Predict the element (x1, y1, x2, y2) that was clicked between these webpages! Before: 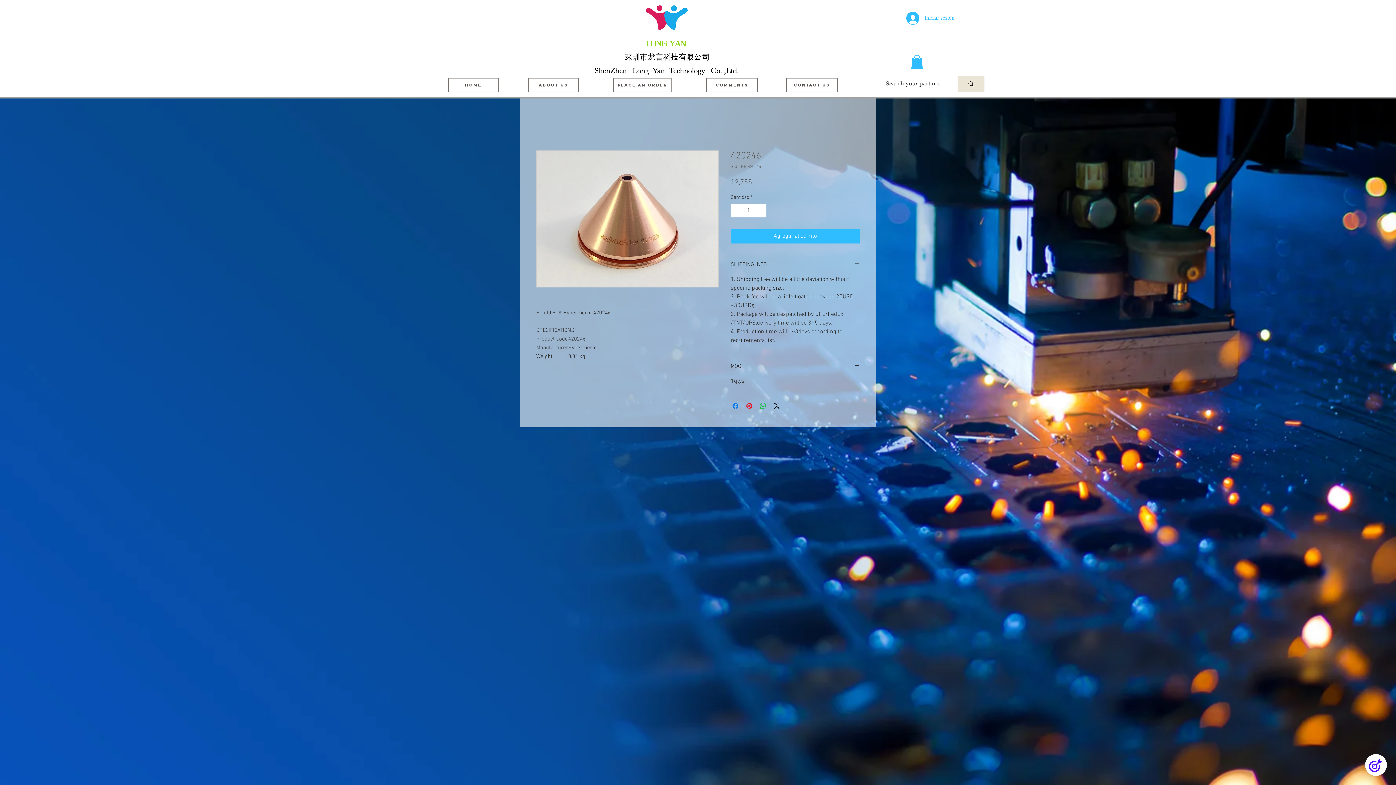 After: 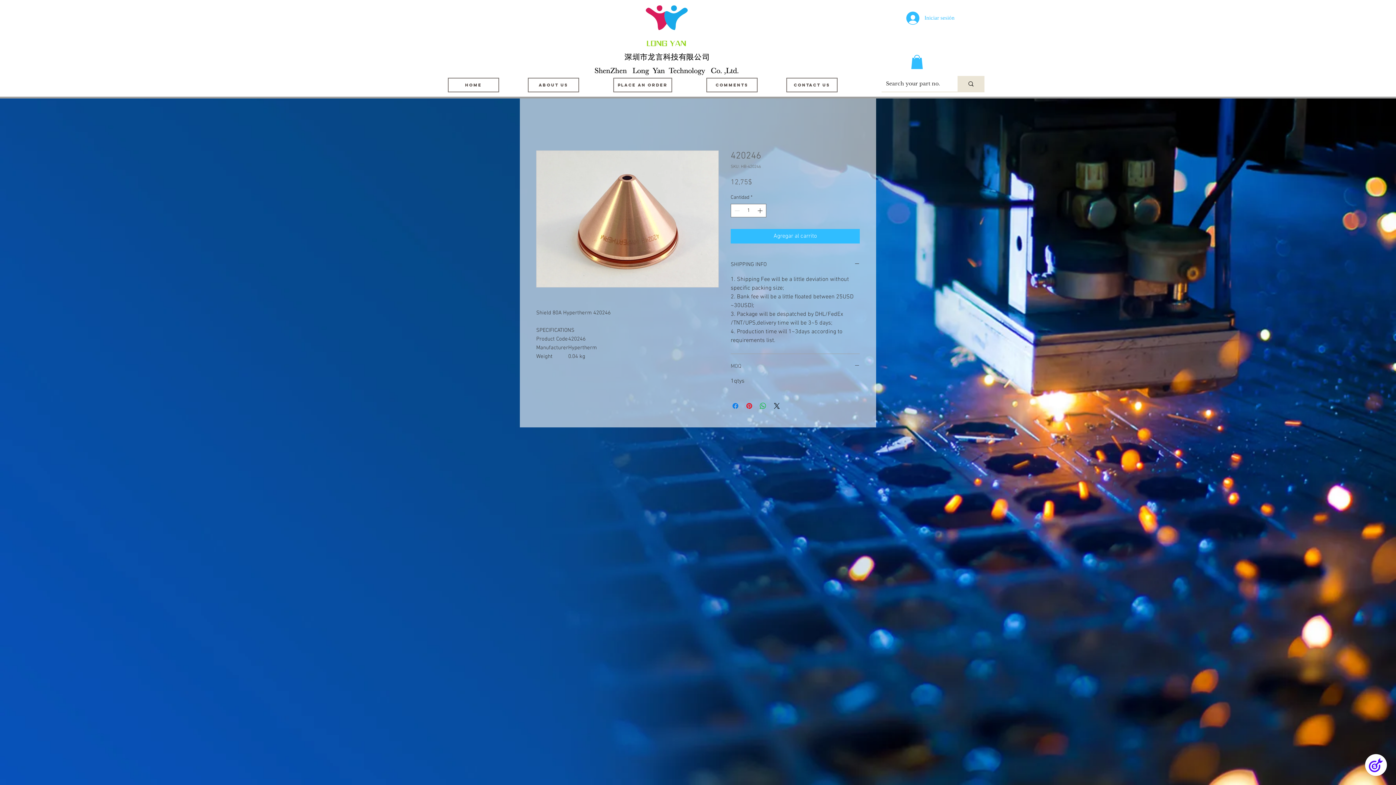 Action: label: MOQ bbox: (730, 363, 860, 371)